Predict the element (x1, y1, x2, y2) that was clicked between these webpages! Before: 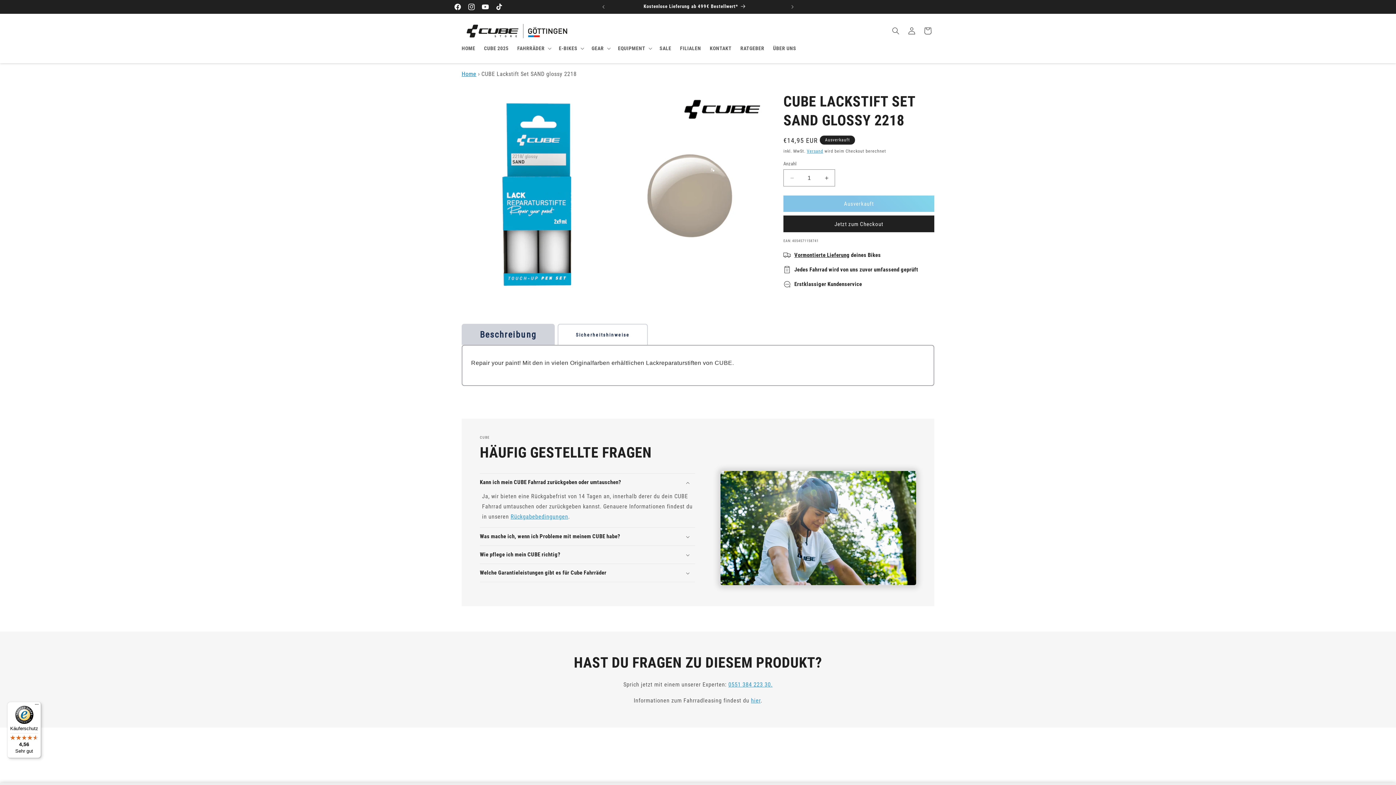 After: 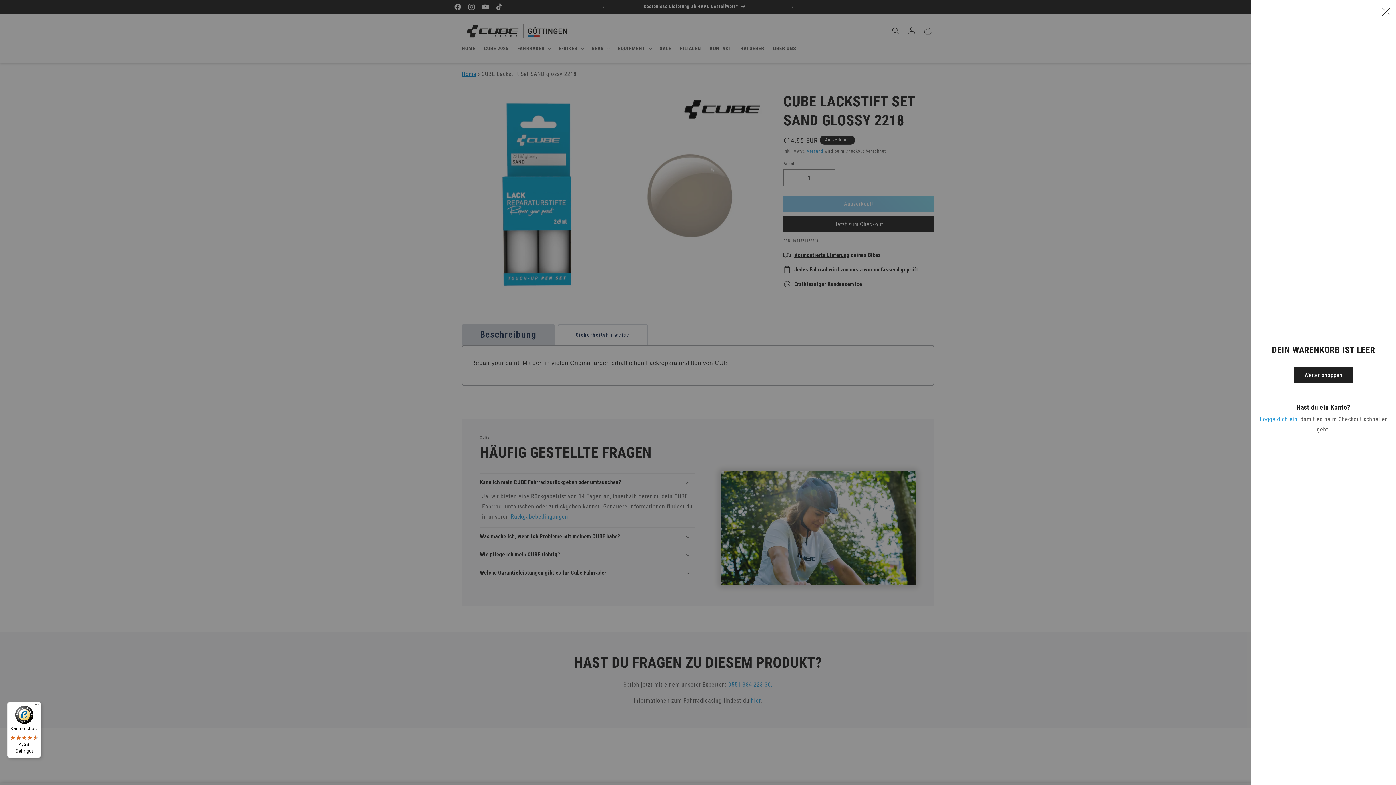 Action: bbox: (920, 22, 936, 38) label: WARENKORB